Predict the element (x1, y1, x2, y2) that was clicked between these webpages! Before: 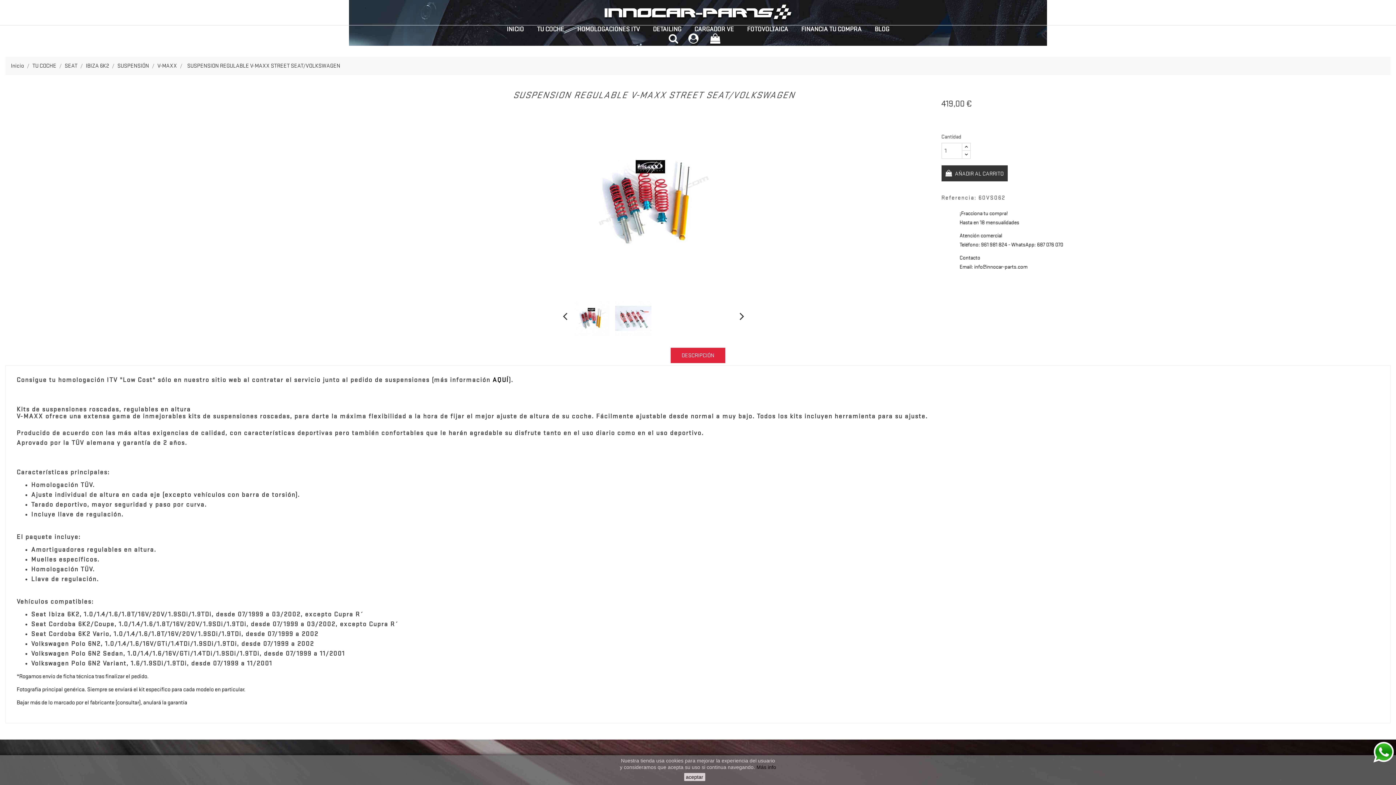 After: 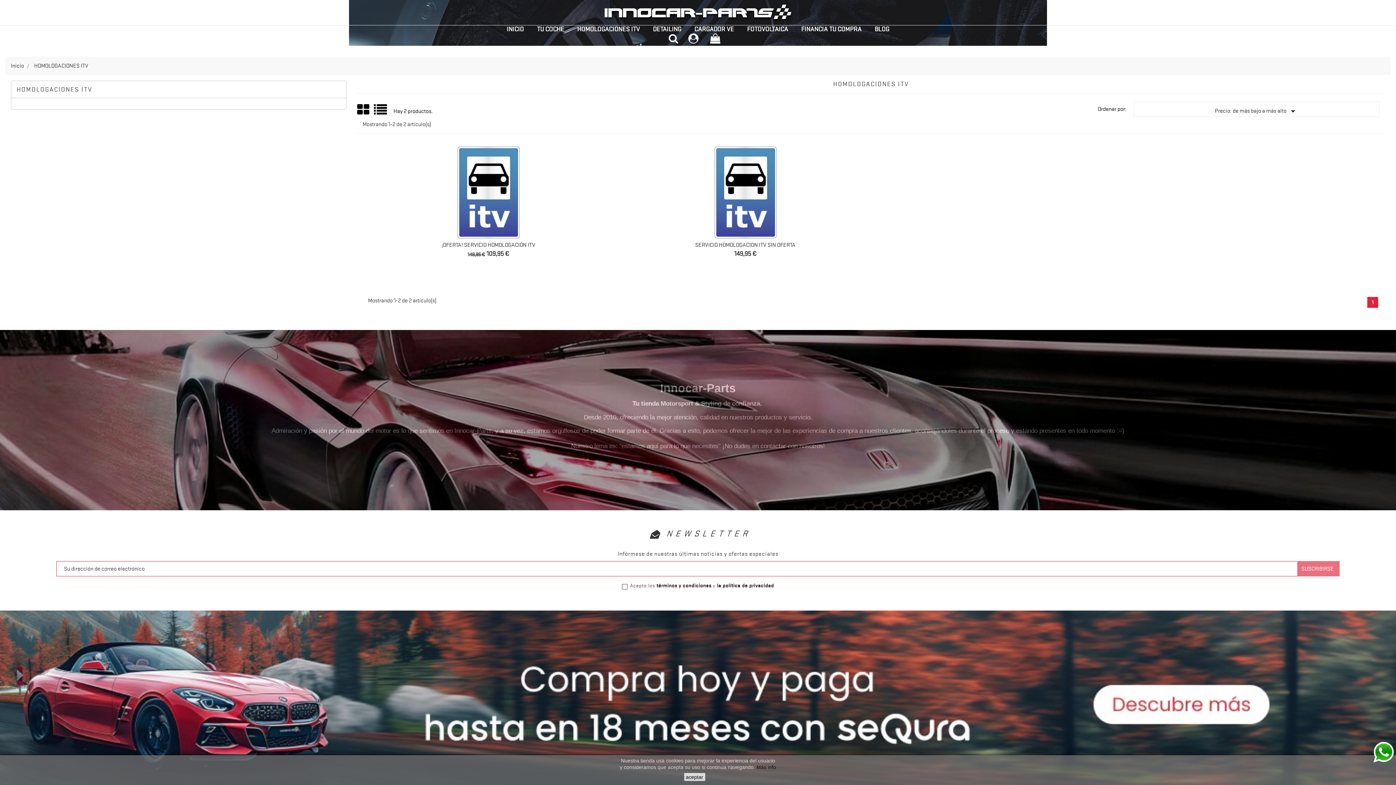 Action: bbox: (492, 376, 509, 383) label: AQUÍ